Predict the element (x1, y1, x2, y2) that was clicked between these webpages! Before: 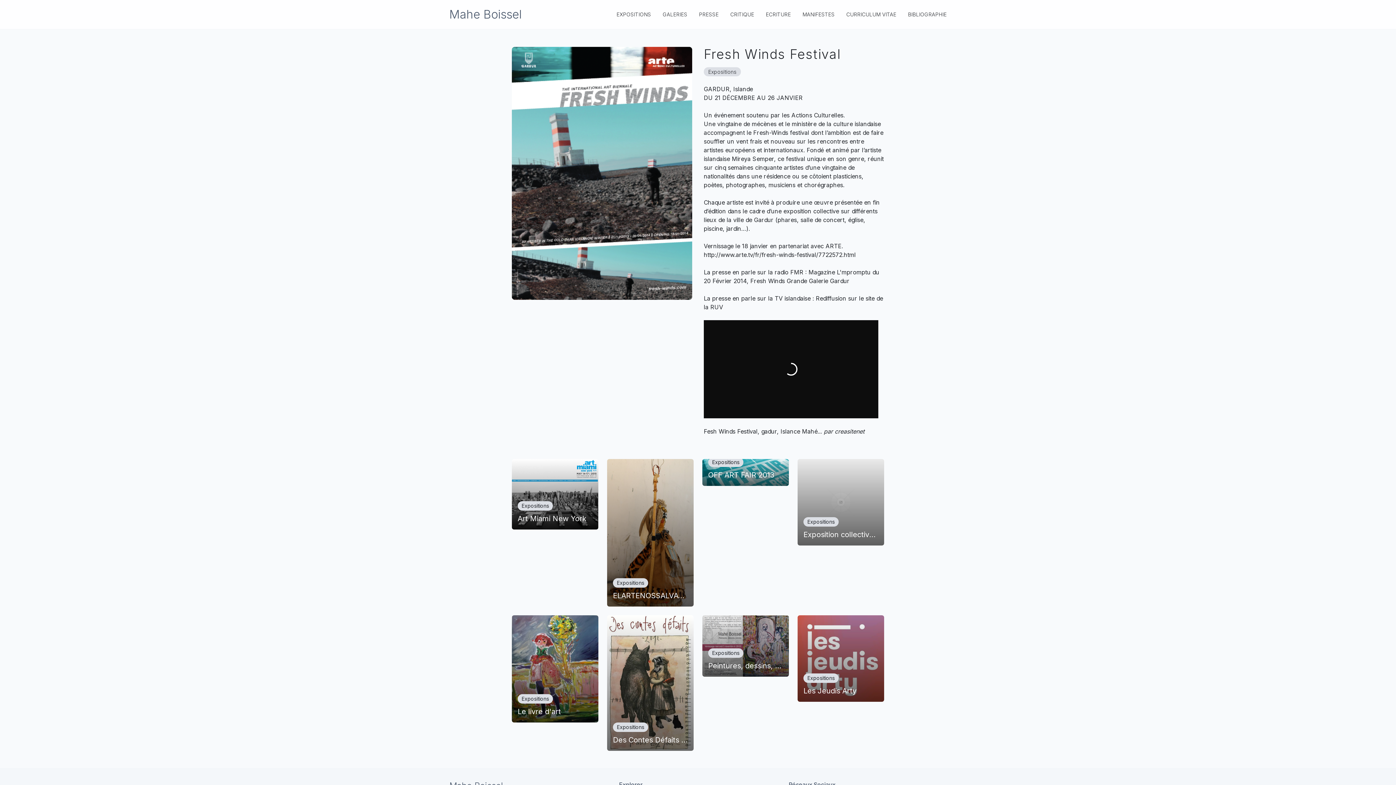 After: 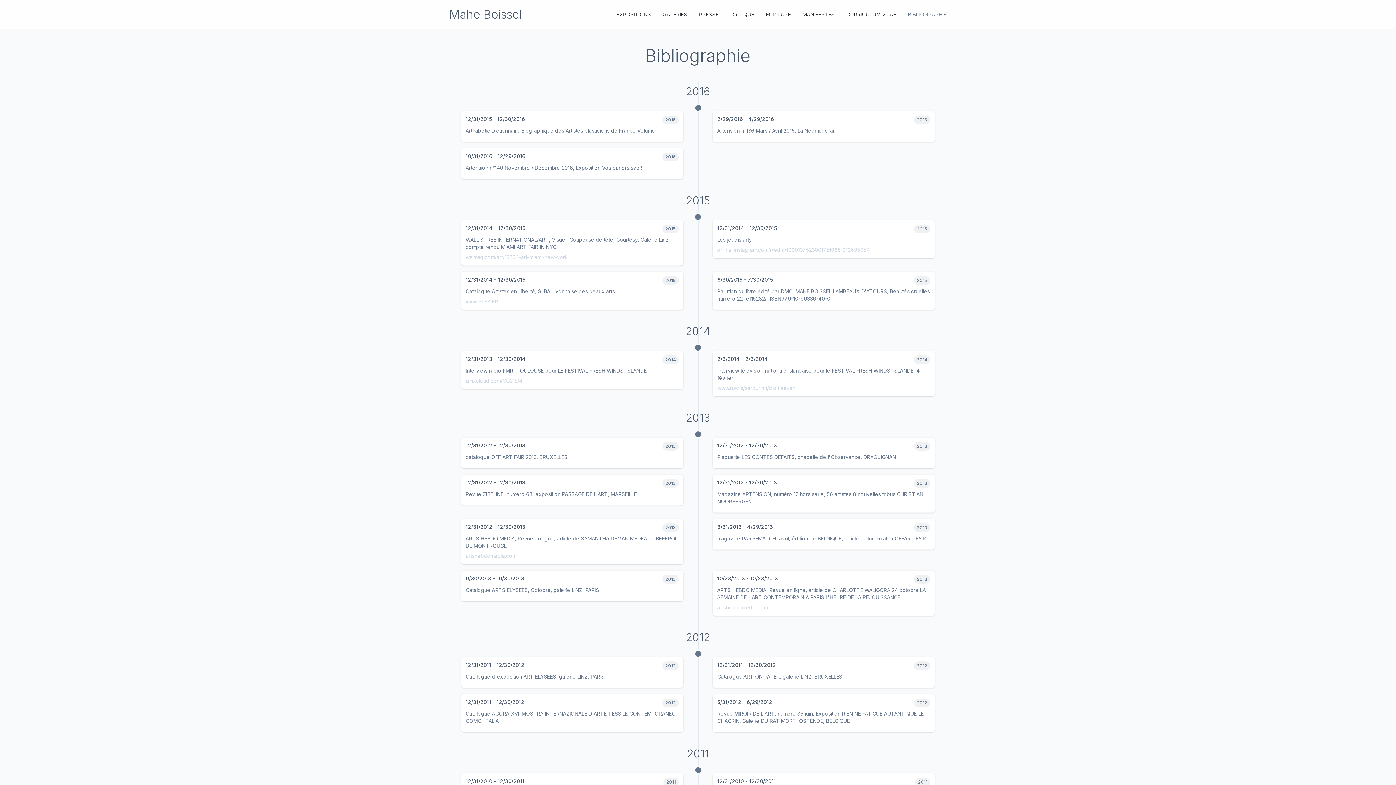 Action: label: BIBLIOGRAPHIE bbox: (908, 10, 946, 18)